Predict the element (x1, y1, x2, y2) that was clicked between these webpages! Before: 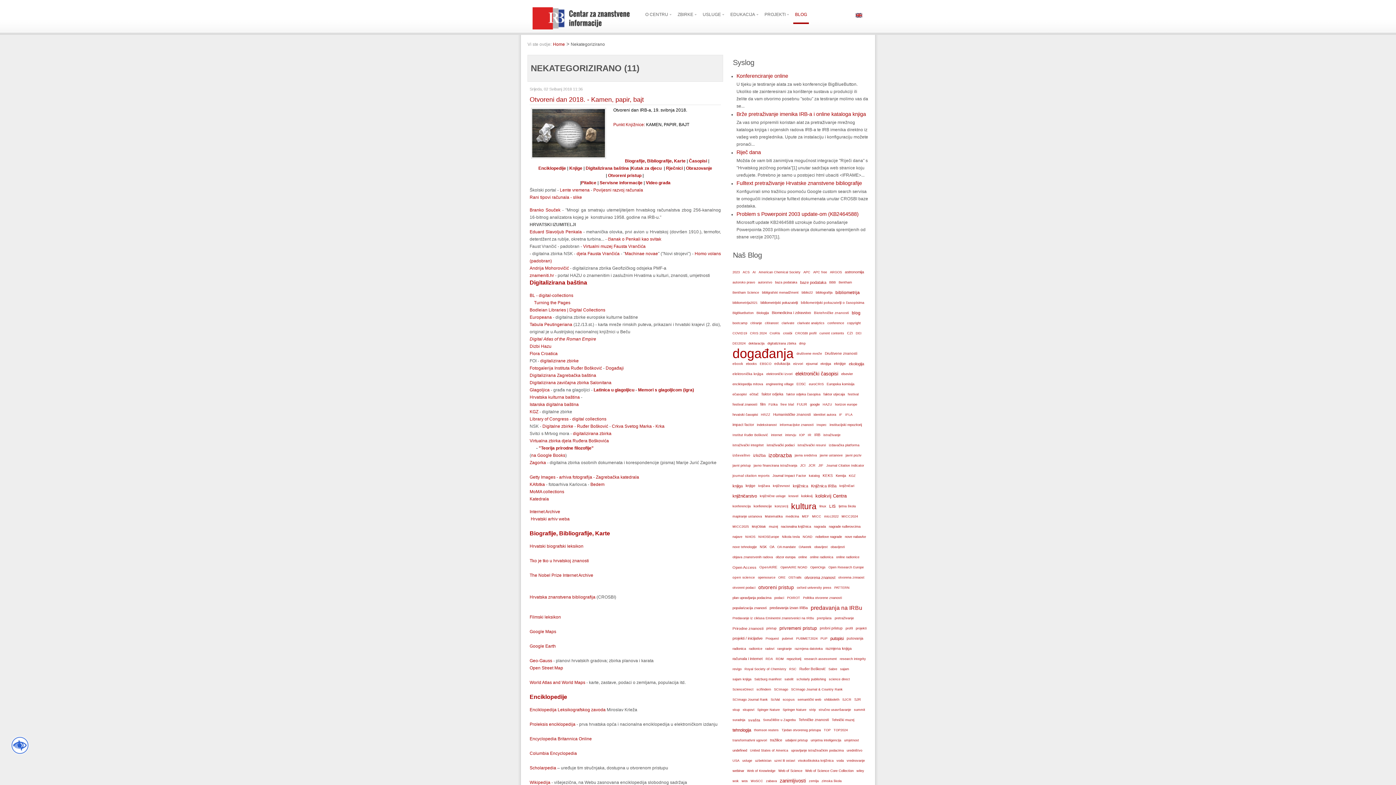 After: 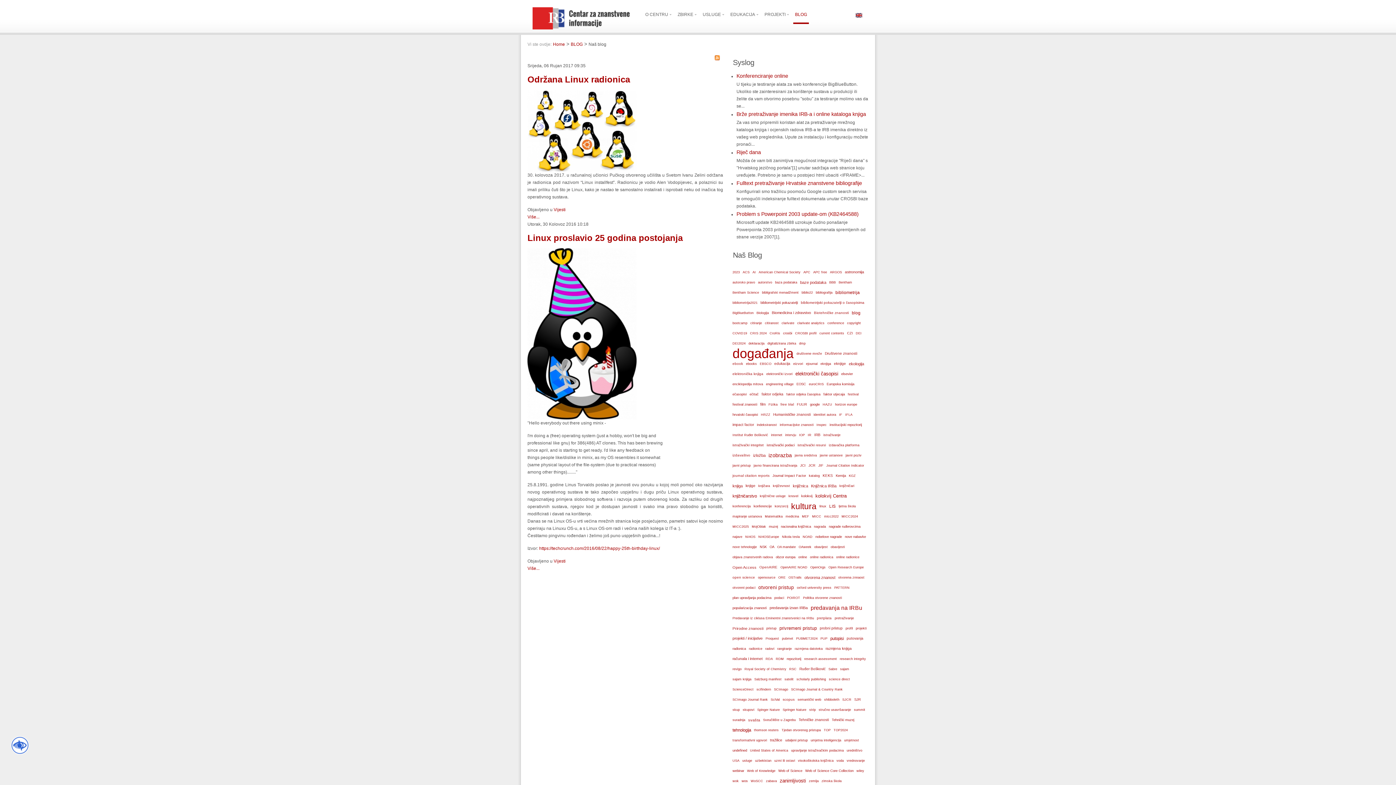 Action: label: linux bbox: (818, 501, 828, 511)